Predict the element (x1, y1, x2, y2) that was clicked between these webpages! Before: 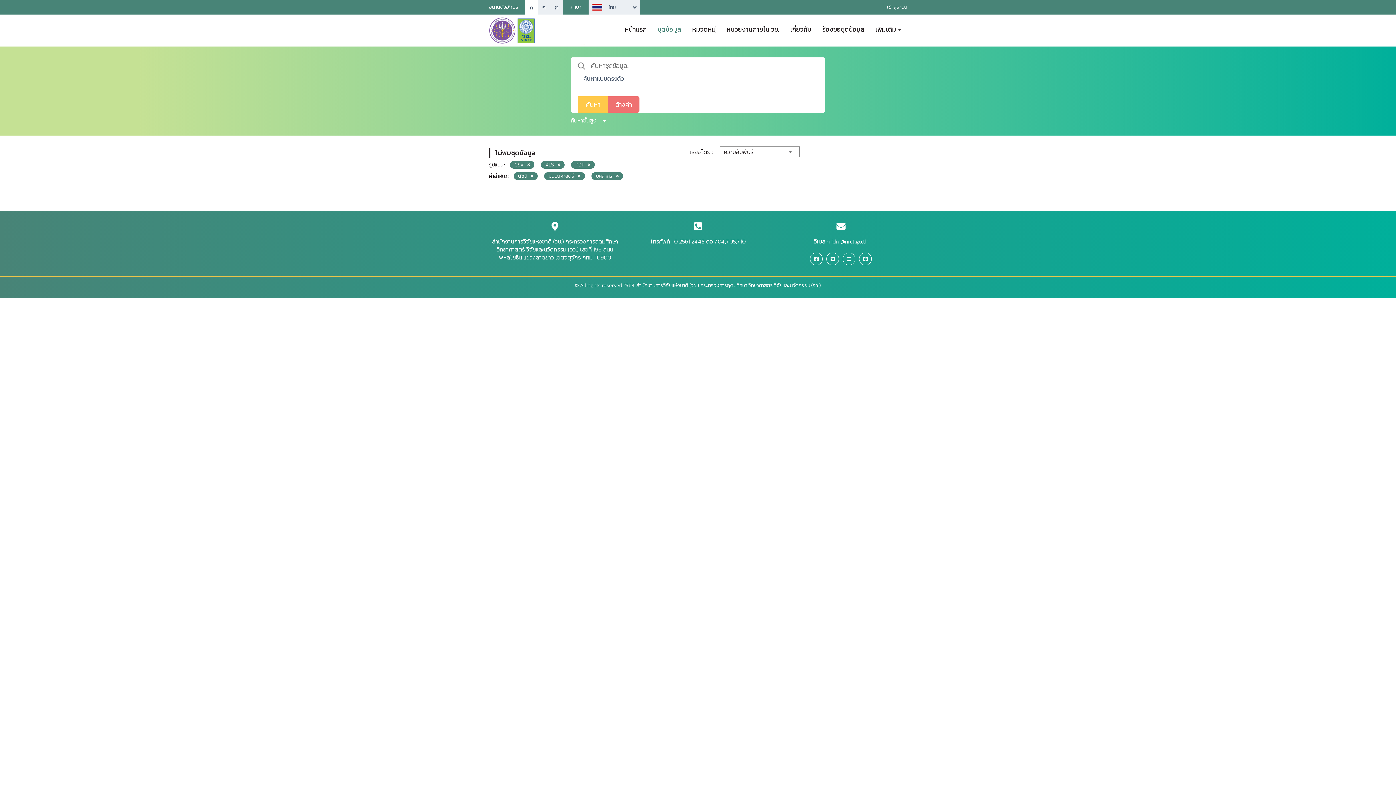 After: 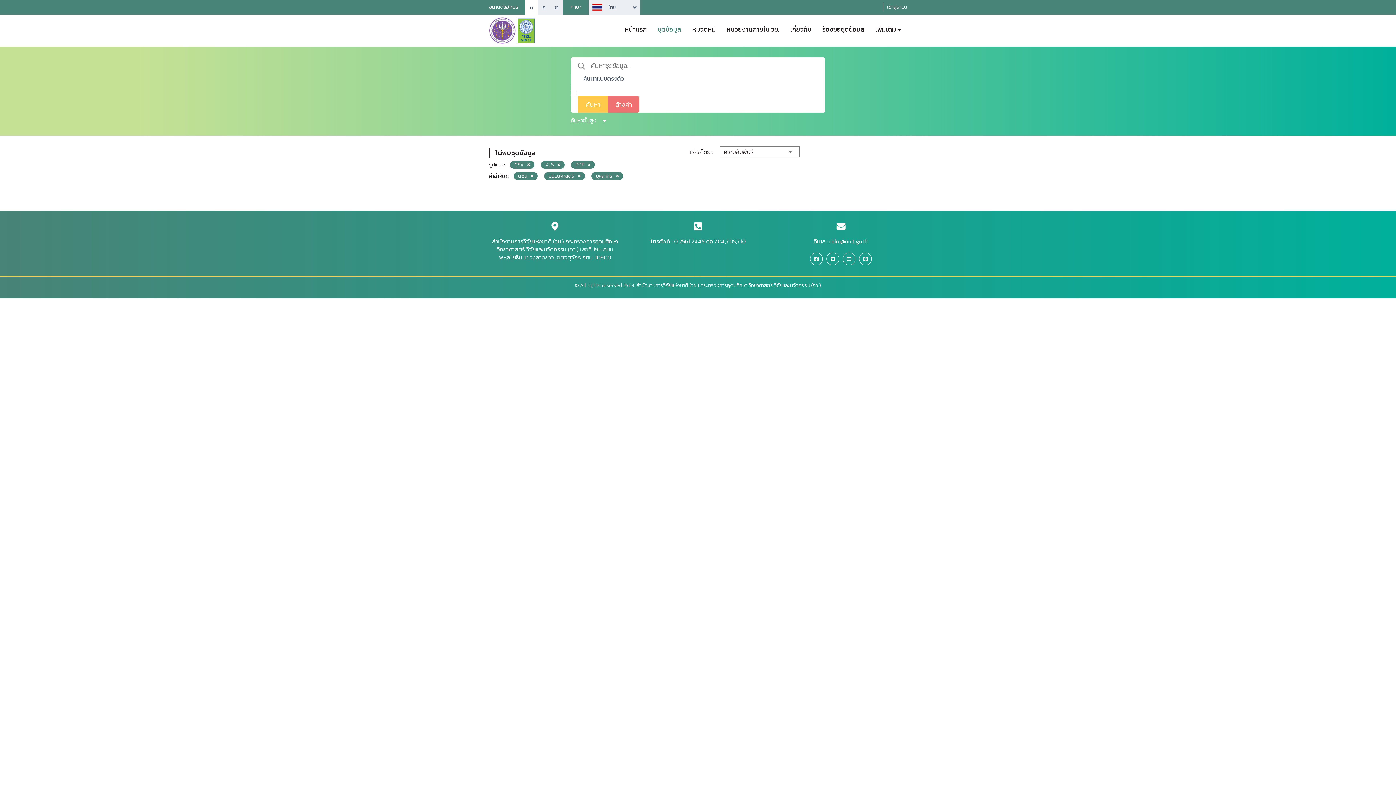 Action: label: ก bbox: (525, 0, 537, 14)